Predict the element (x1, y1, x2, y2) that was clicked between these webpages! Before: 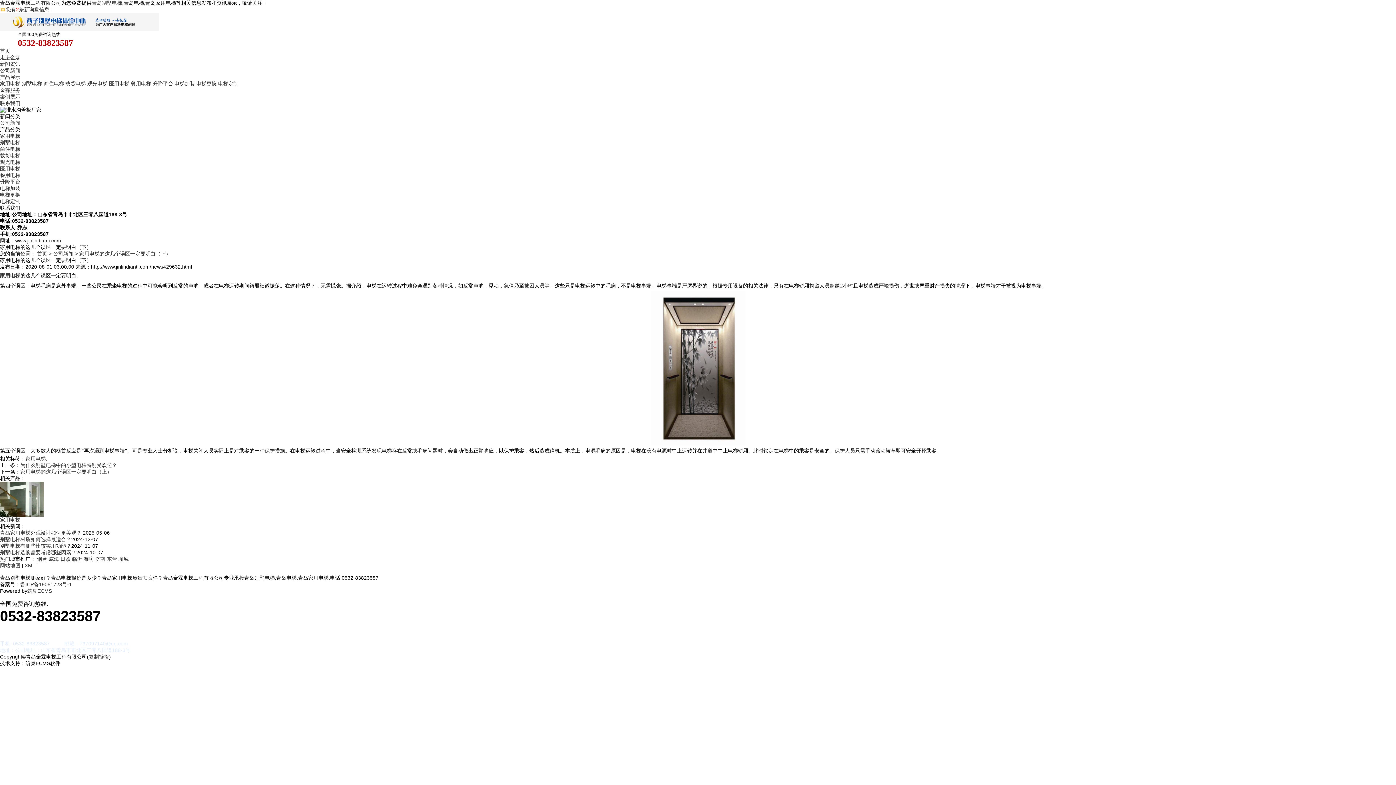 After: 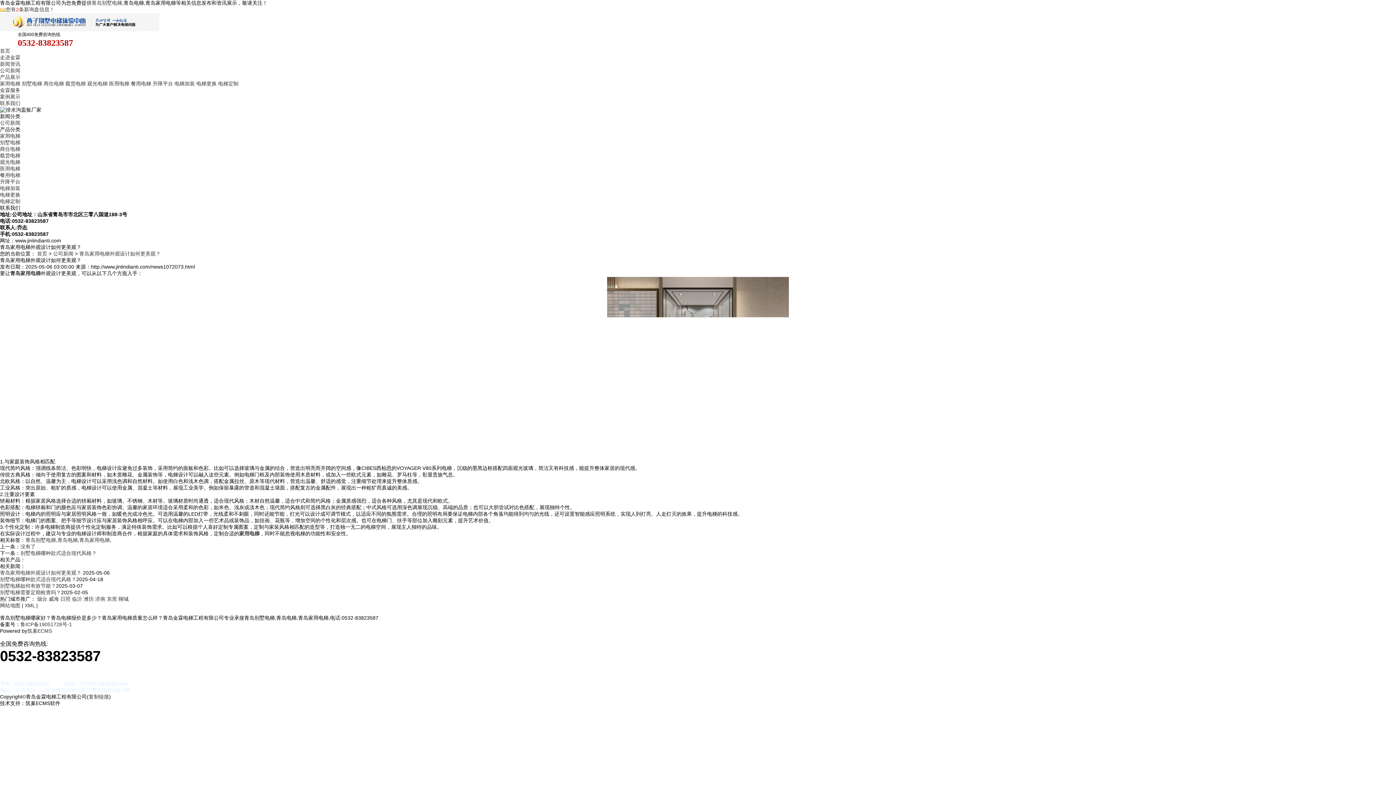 Action: bbox: (0, 530, 82, 536) label: 青岛家用电梯外观设计如何更美观？ 